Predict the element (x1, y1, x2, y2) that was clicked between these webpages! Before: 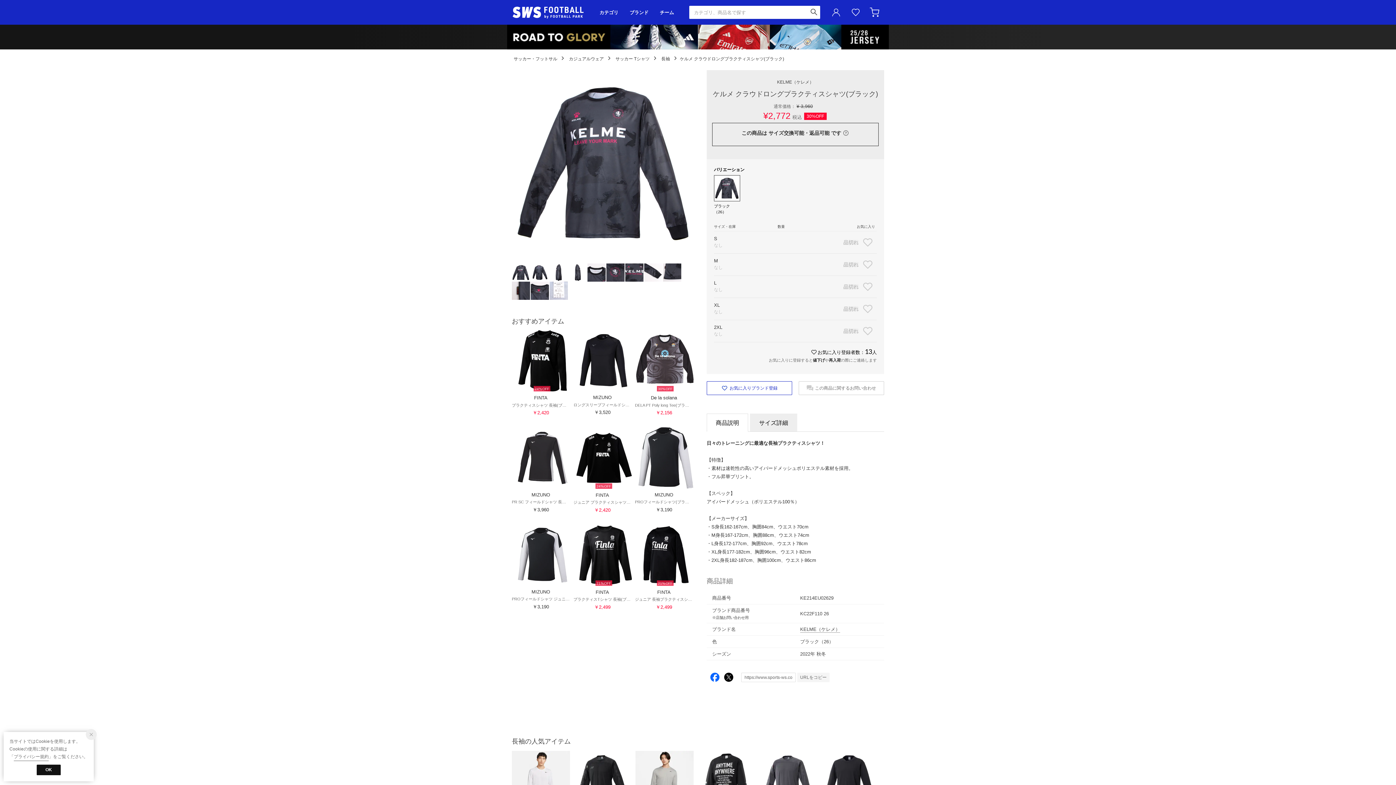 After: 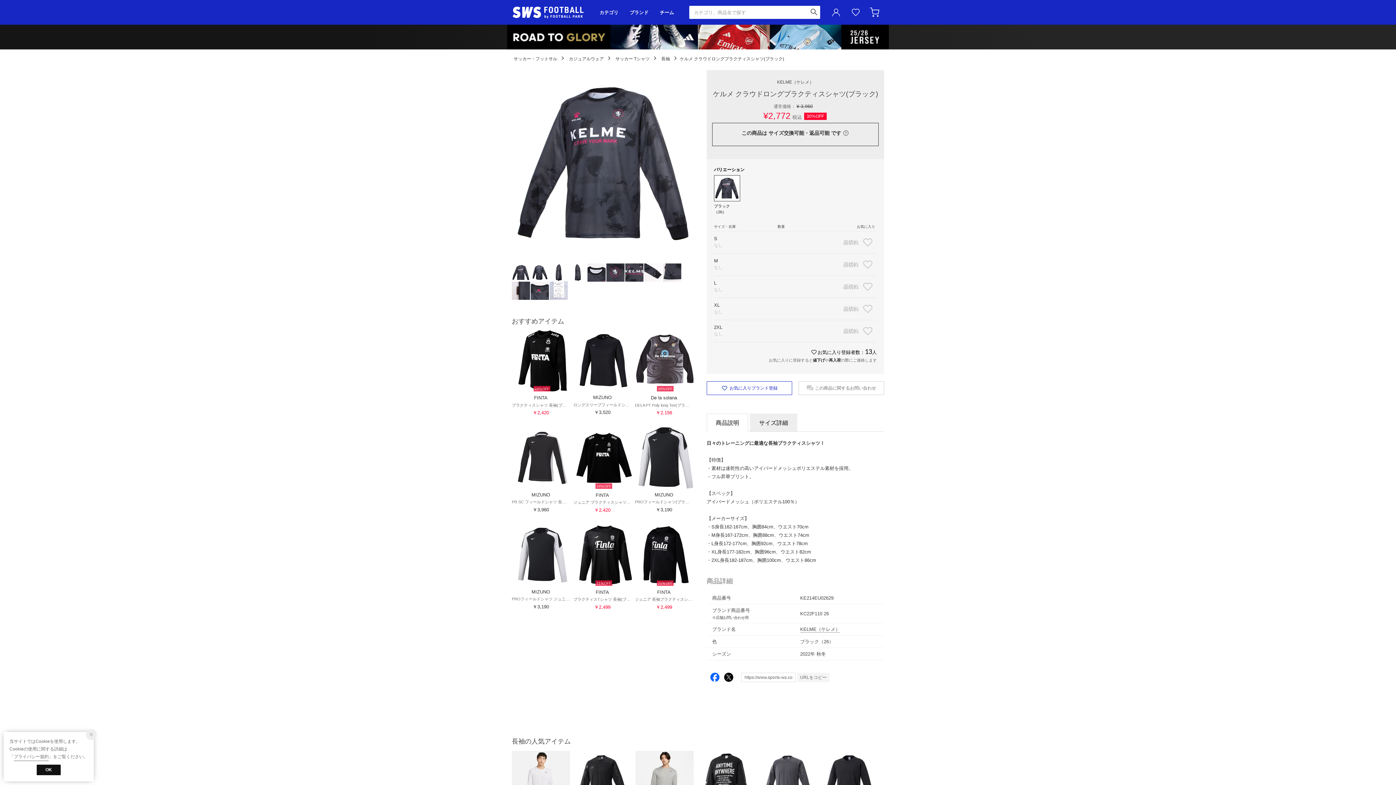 Action: label: 商品説明 bbox: (706, 413, 748, 432)